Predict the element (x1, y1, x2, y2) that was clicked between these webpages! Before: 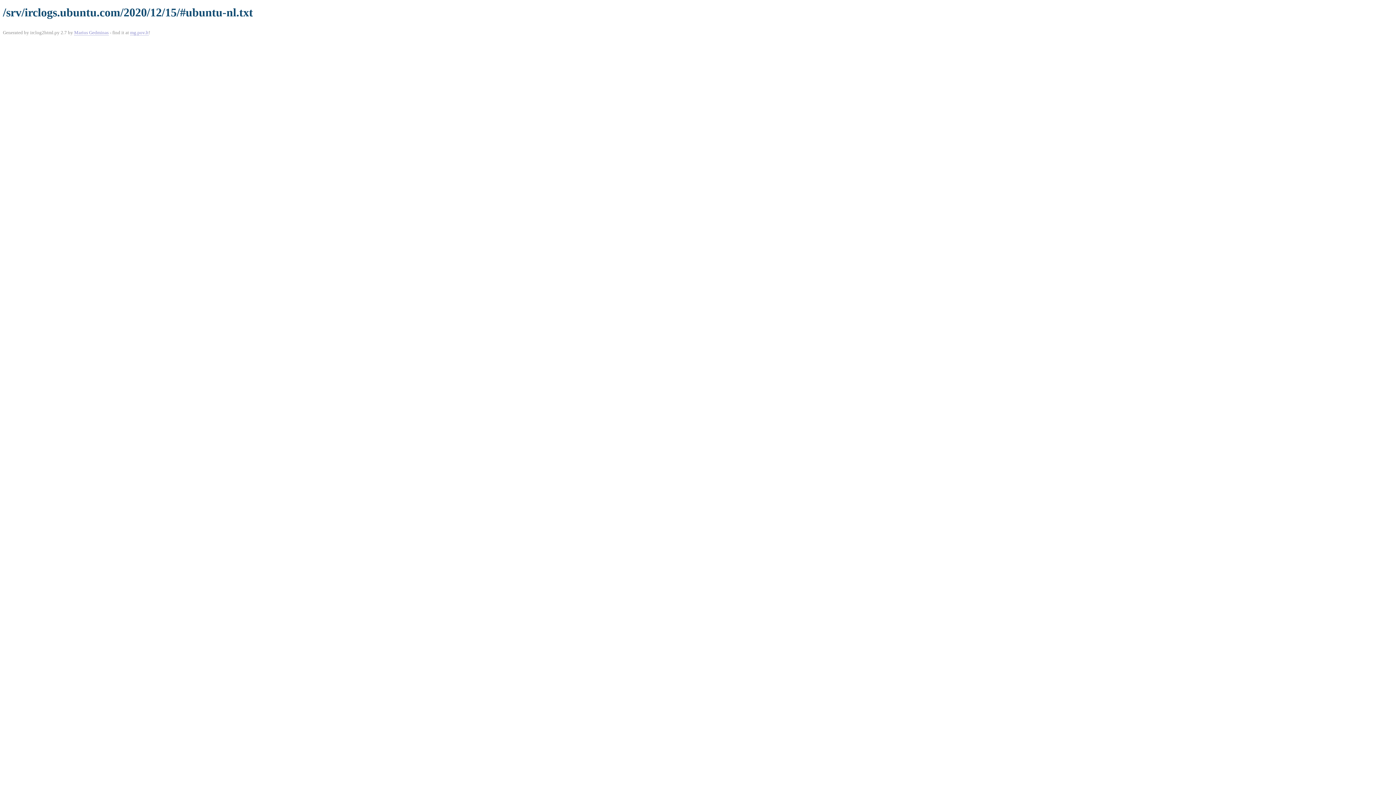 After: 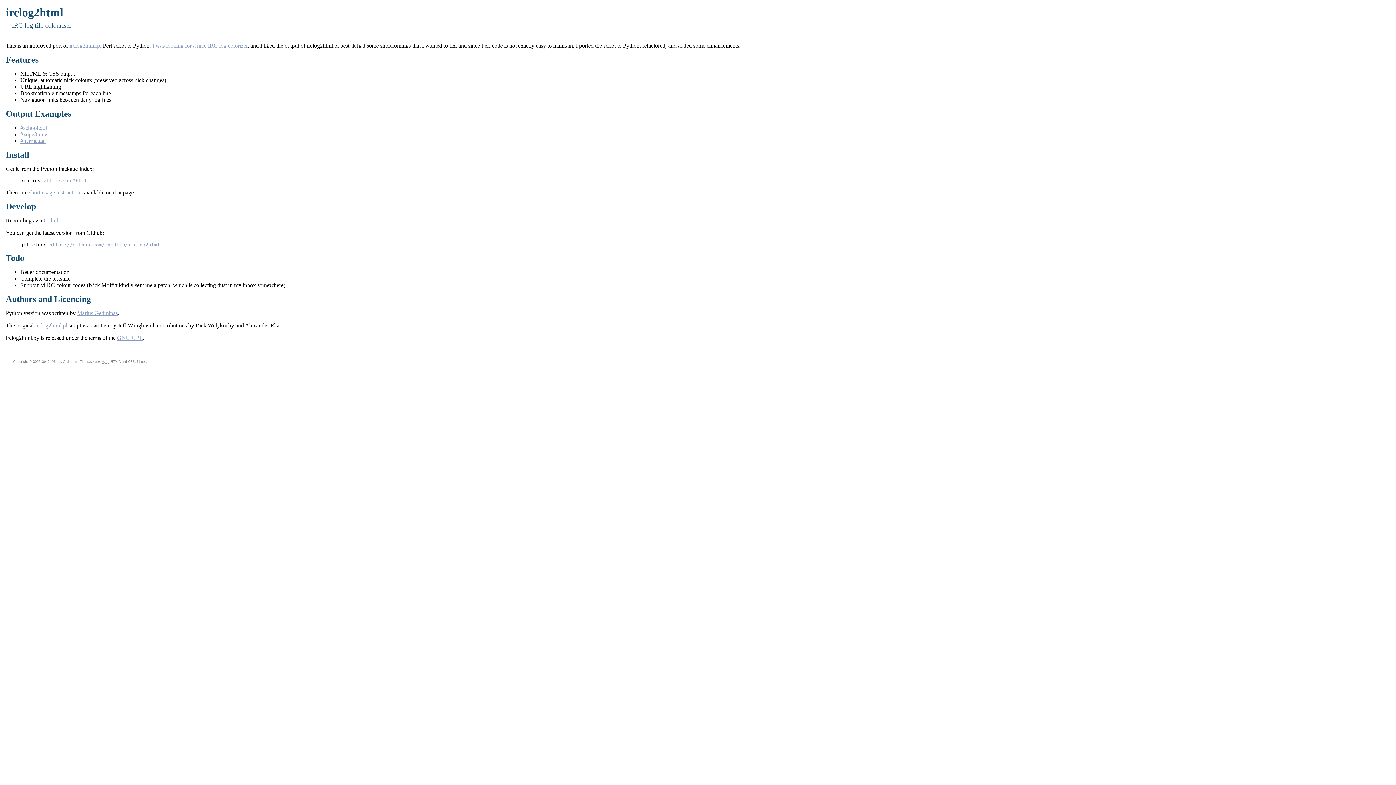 Action: label: mg.pov.lt bbox: (130, 29, 148, 35)